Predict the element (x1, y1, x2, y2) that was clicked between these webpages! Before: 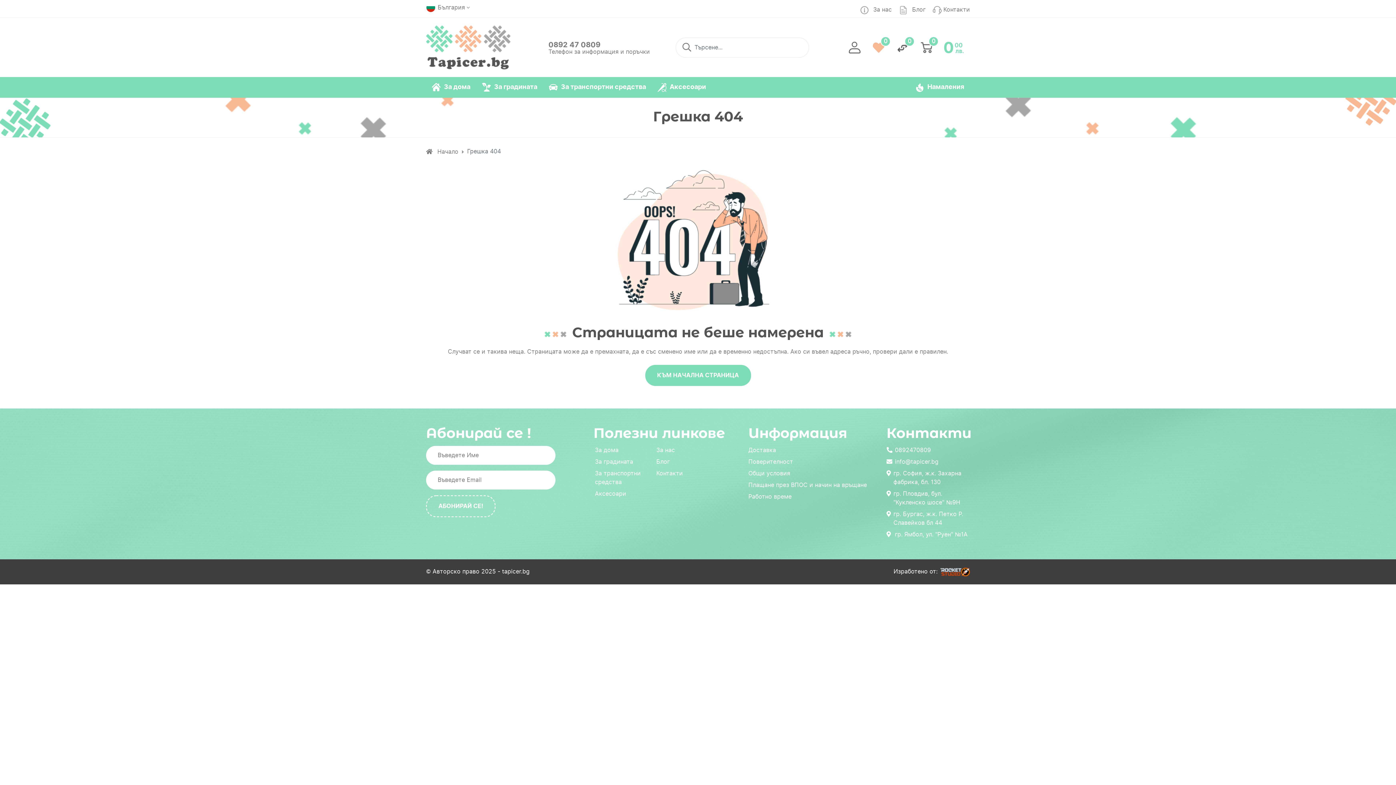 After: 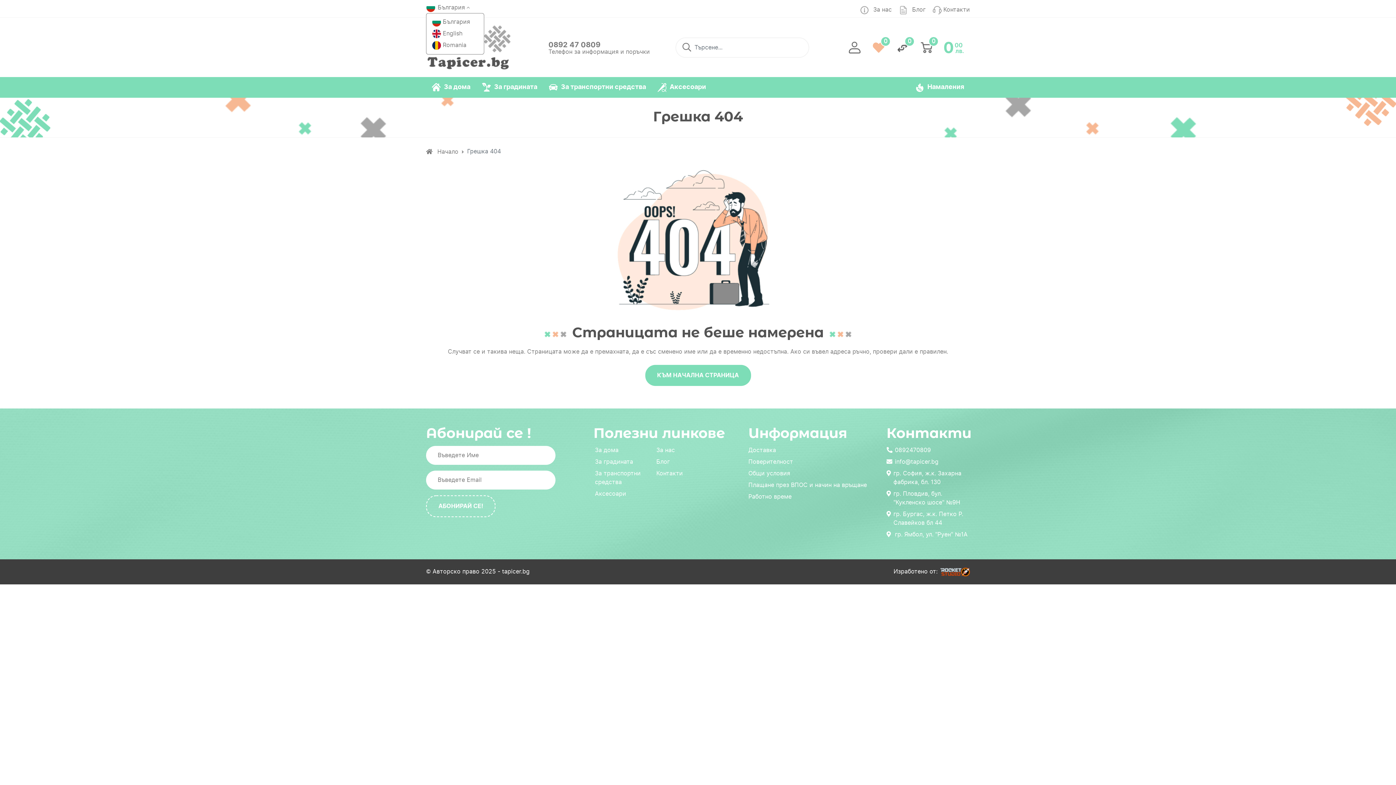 Action: label: България bbox: (426, 2, 465, 12)